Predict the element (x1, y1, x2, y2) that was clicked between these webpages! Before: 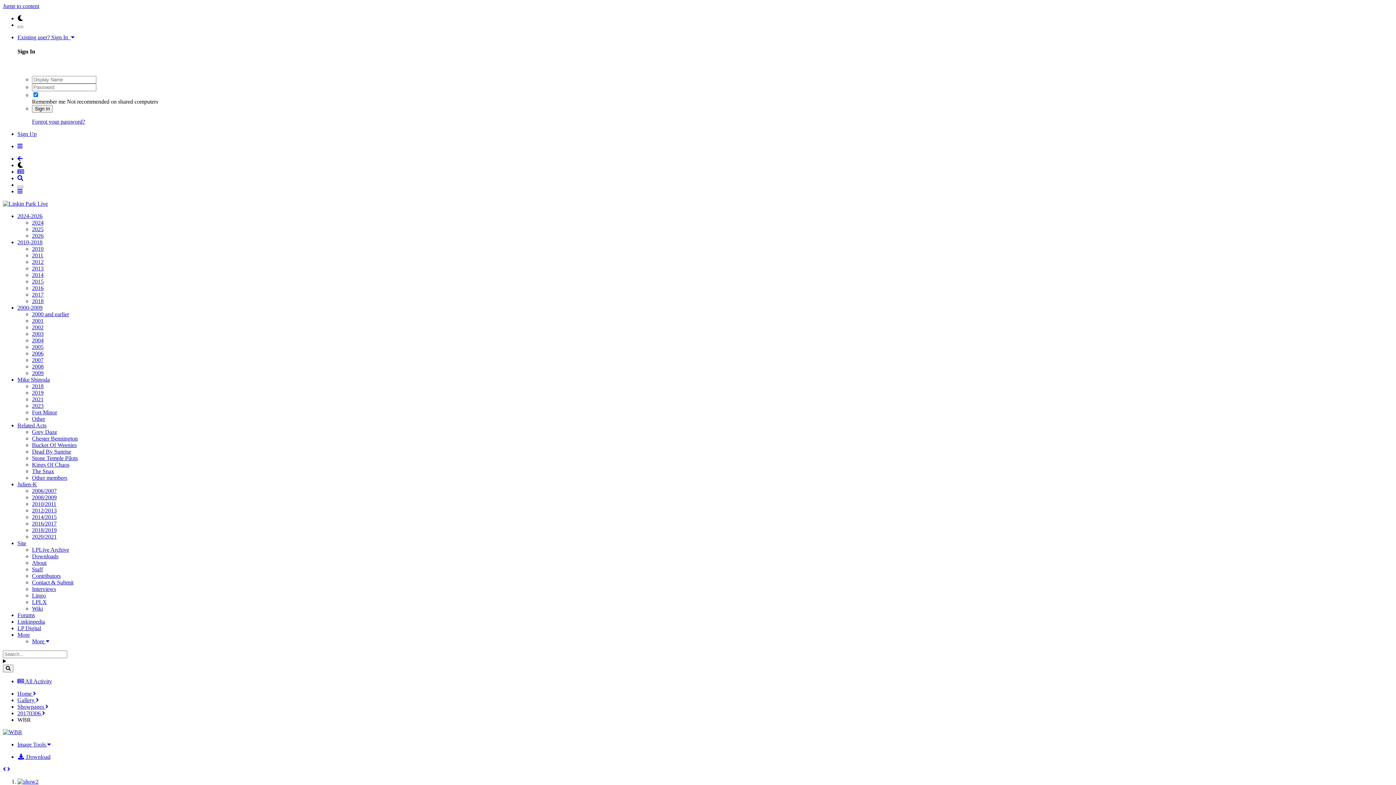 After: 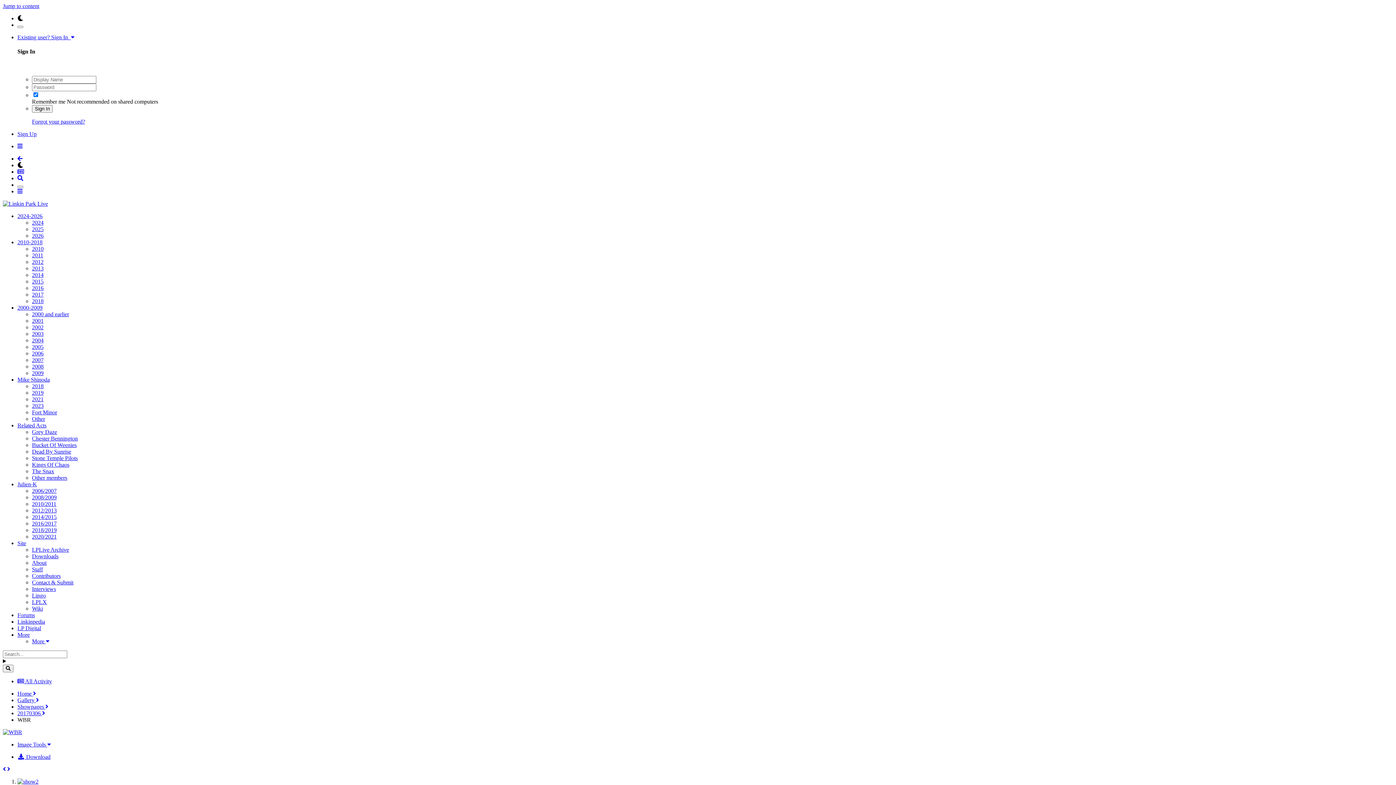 Action: label: The Snax bbox: (32, 468, 54, 474)